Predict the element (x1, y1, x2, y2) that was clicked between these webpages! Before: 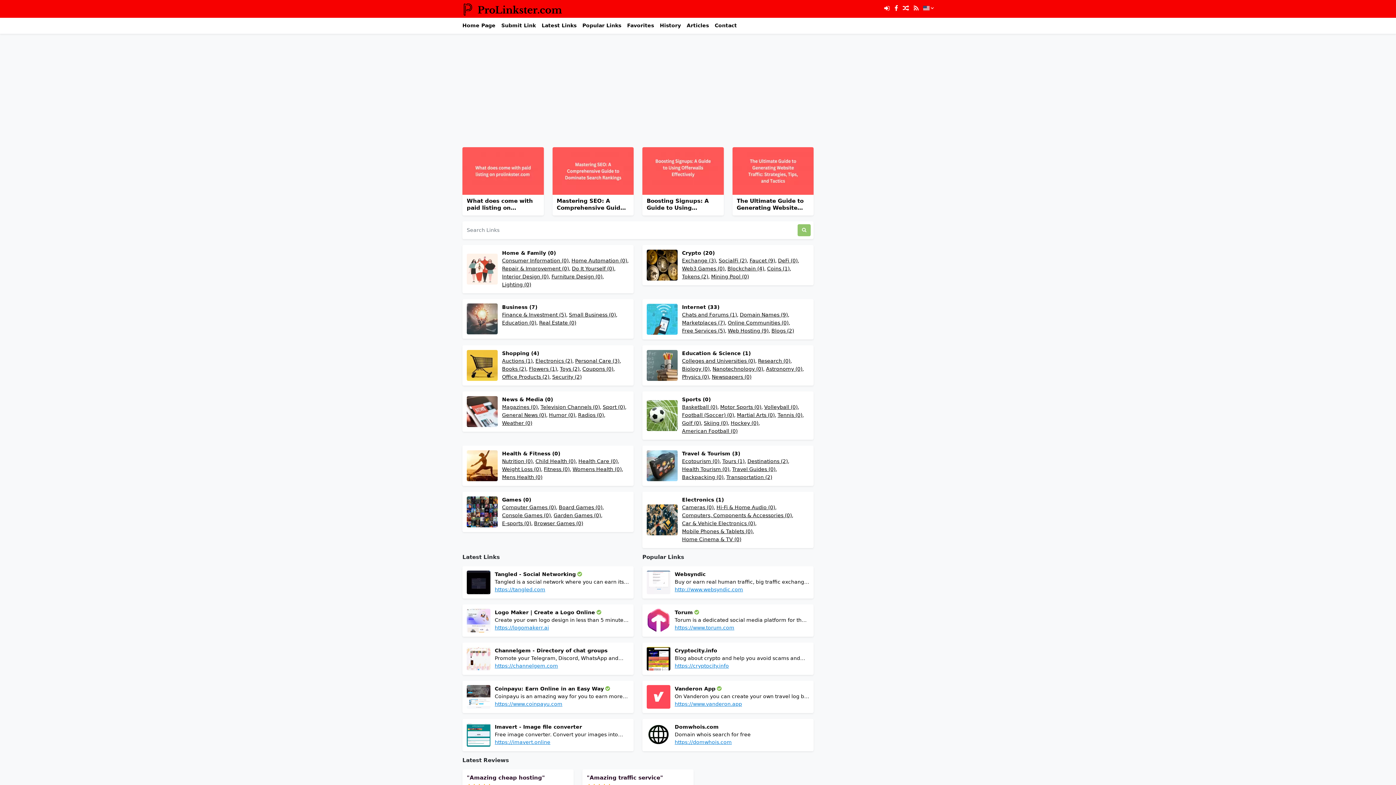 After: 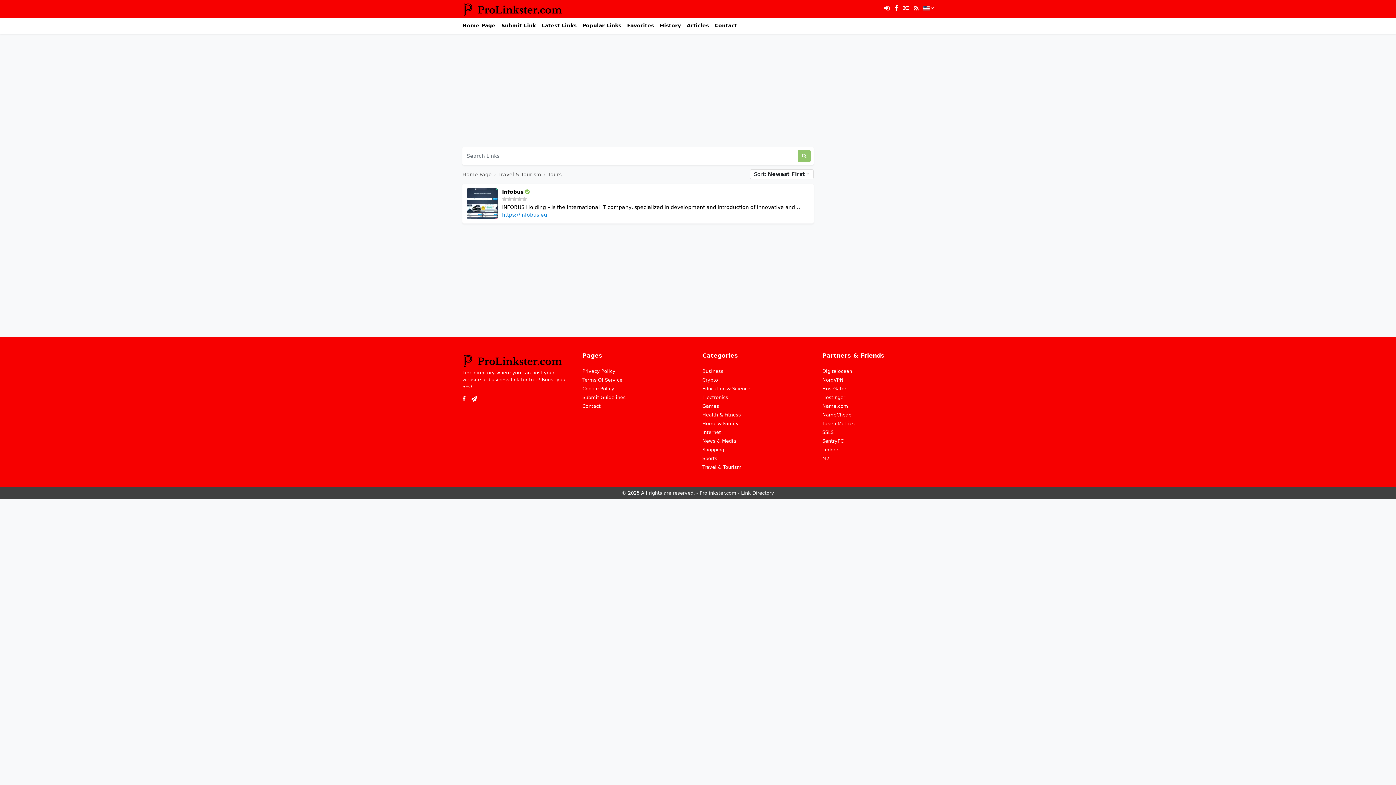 Action: label: Tours (1) bbox: (722, 457, 746, 465)